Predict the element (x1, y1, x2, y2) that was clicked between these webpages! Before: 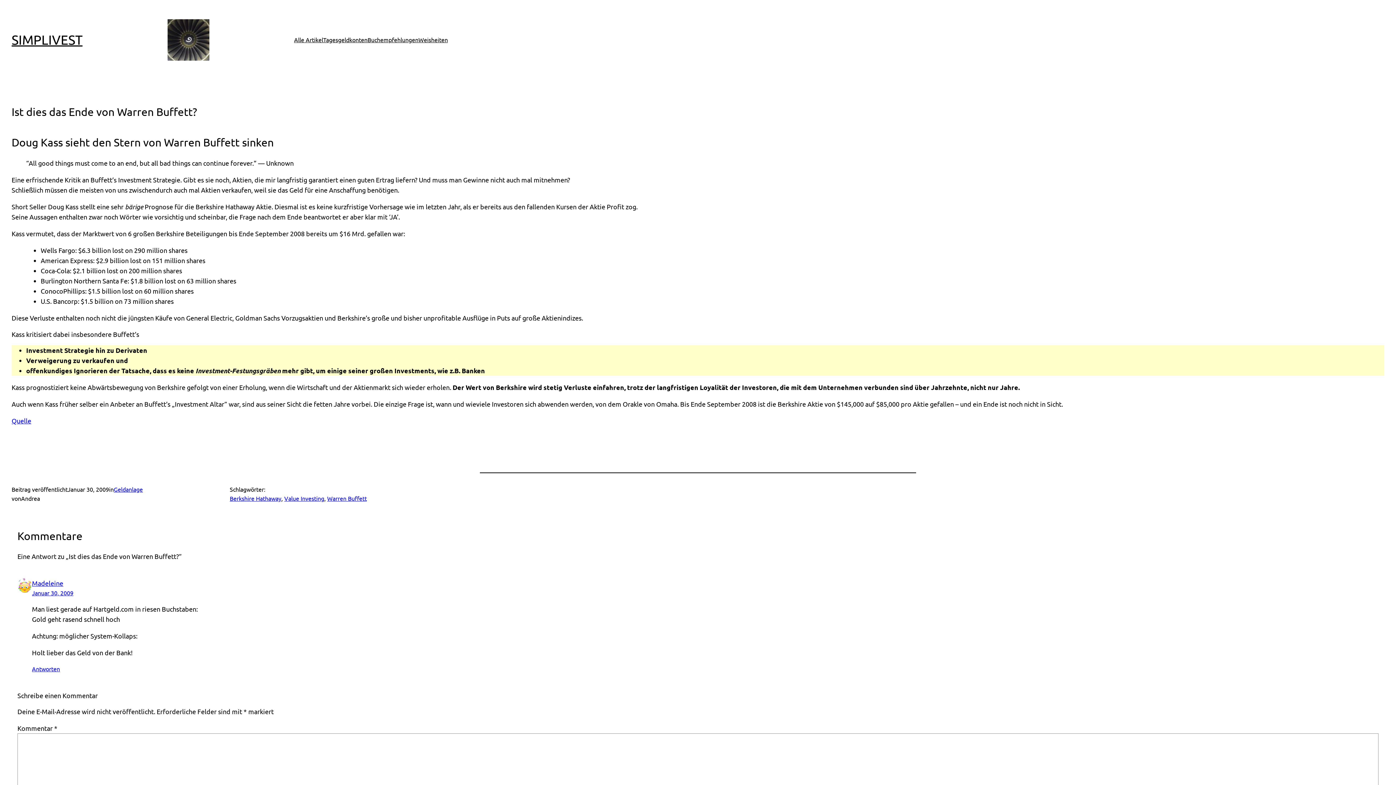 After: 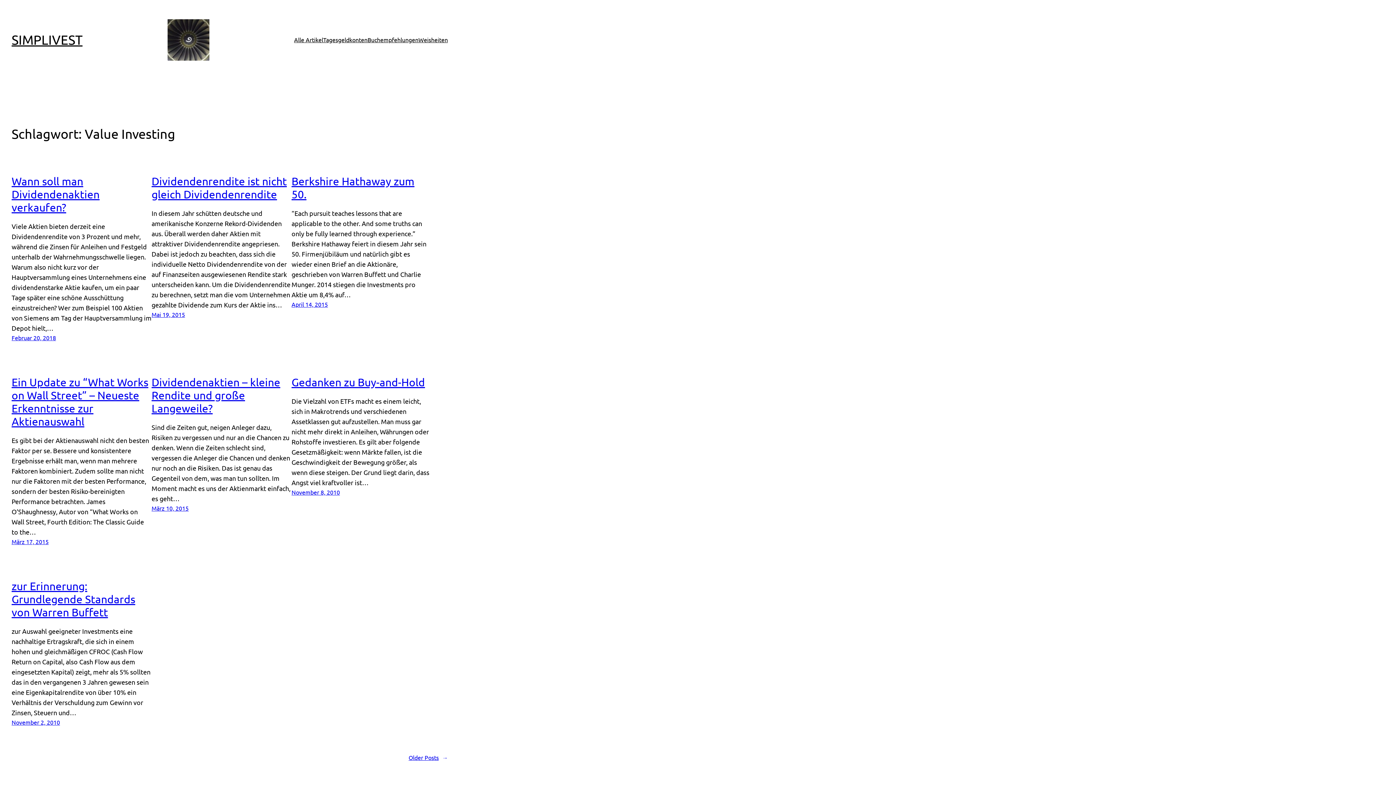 Action: bbox: (284, 494, 324, 502) label: Value Investing